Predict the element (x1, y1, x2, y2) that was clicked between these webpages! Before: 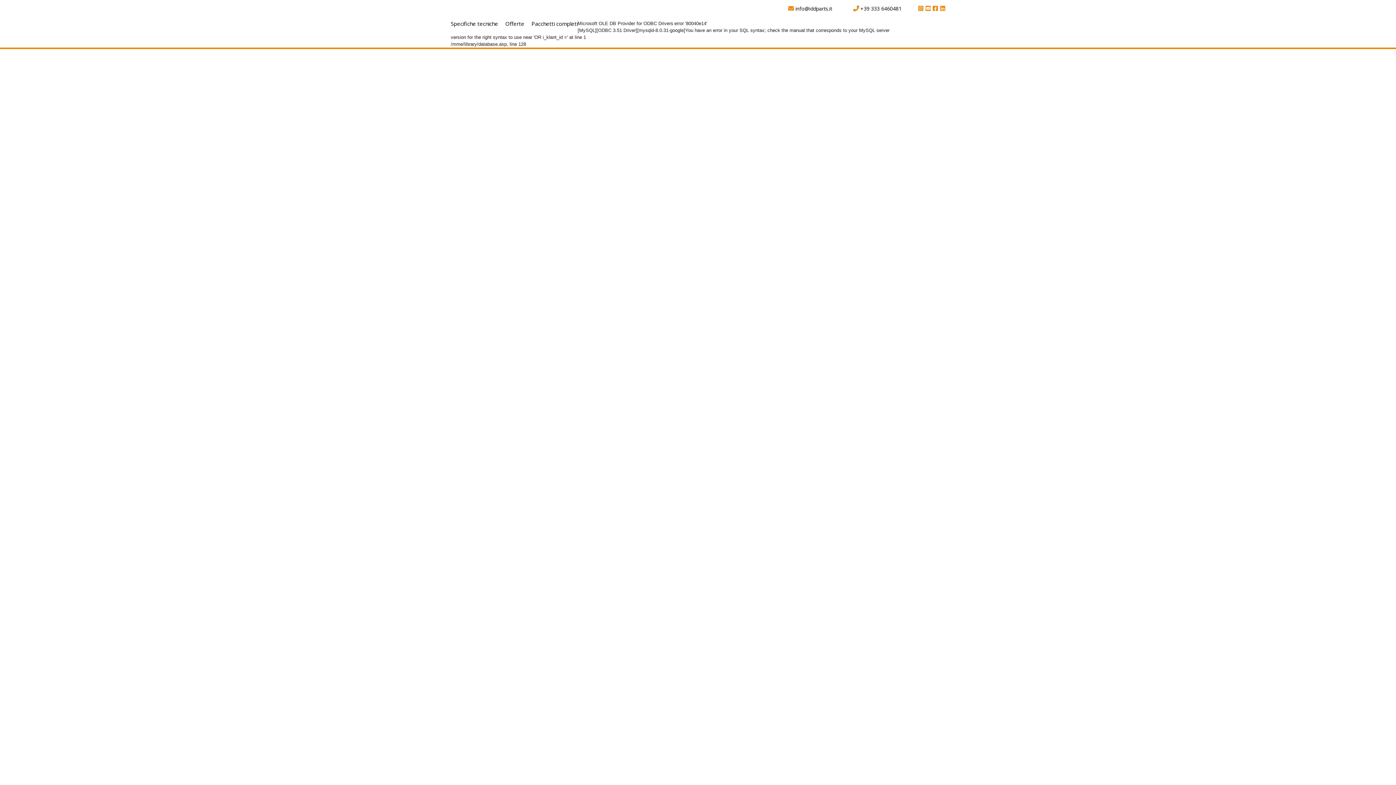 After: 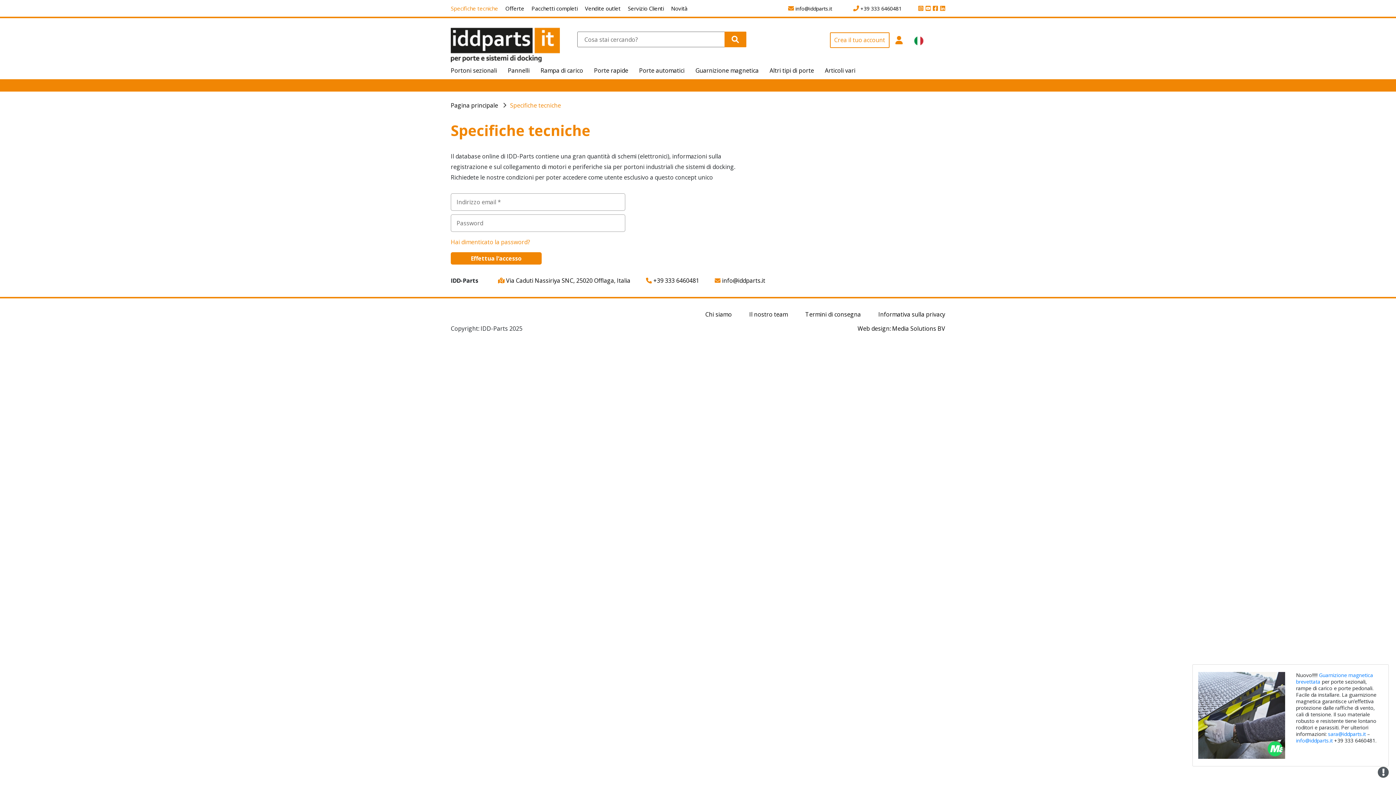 Action: bbox: (450, 20, 498, 27) label: Specifiche tecniche